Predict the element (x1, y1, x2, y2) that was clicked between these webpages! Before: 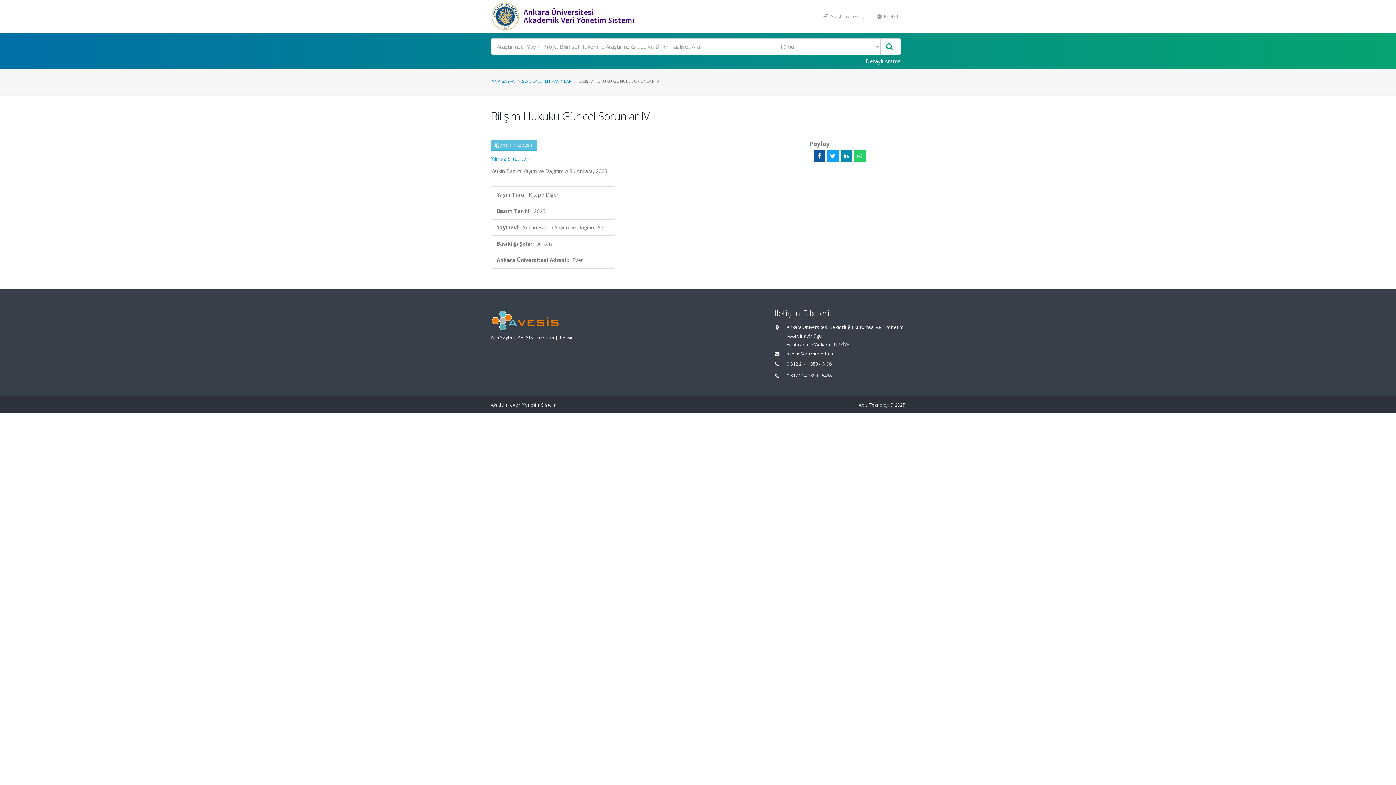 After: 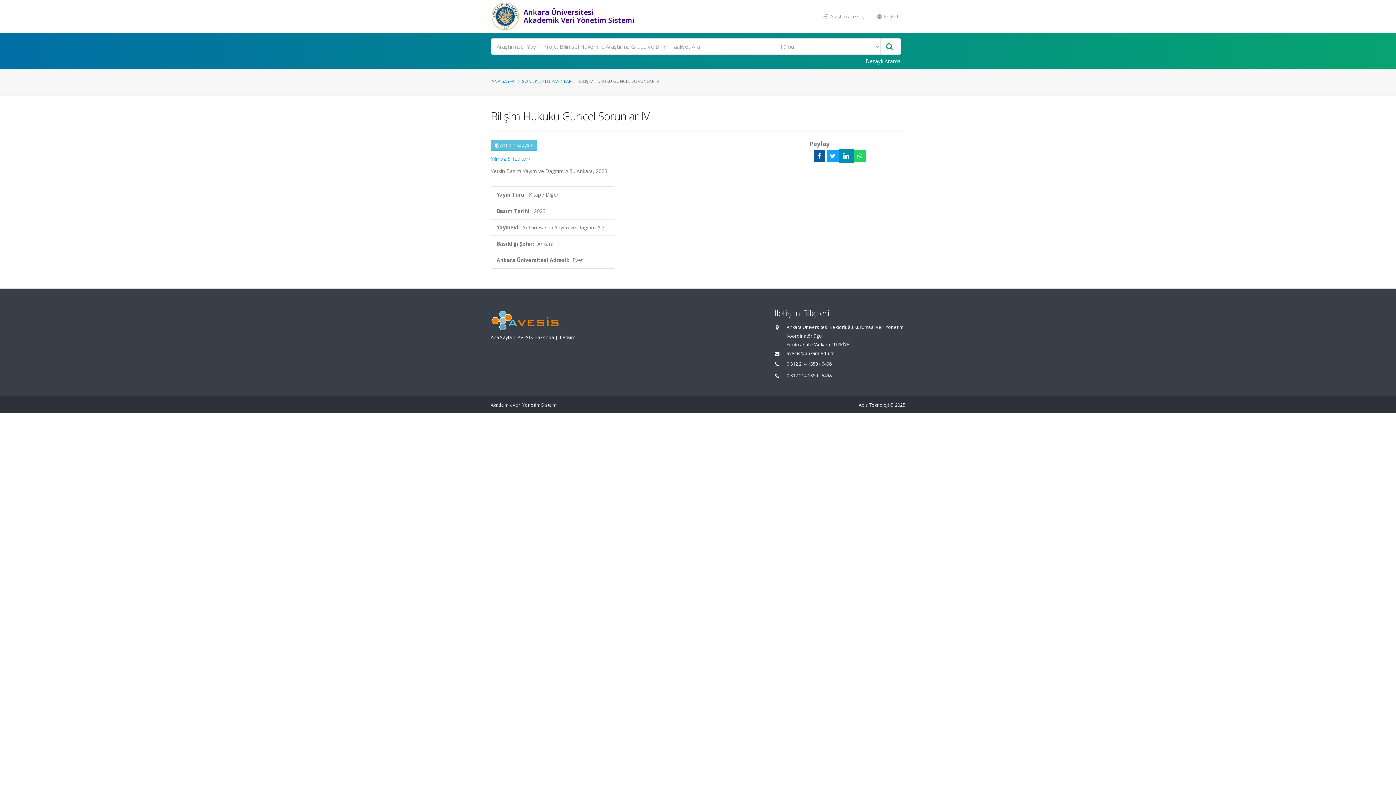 Action: bbox: (840, 150, 852, 161)